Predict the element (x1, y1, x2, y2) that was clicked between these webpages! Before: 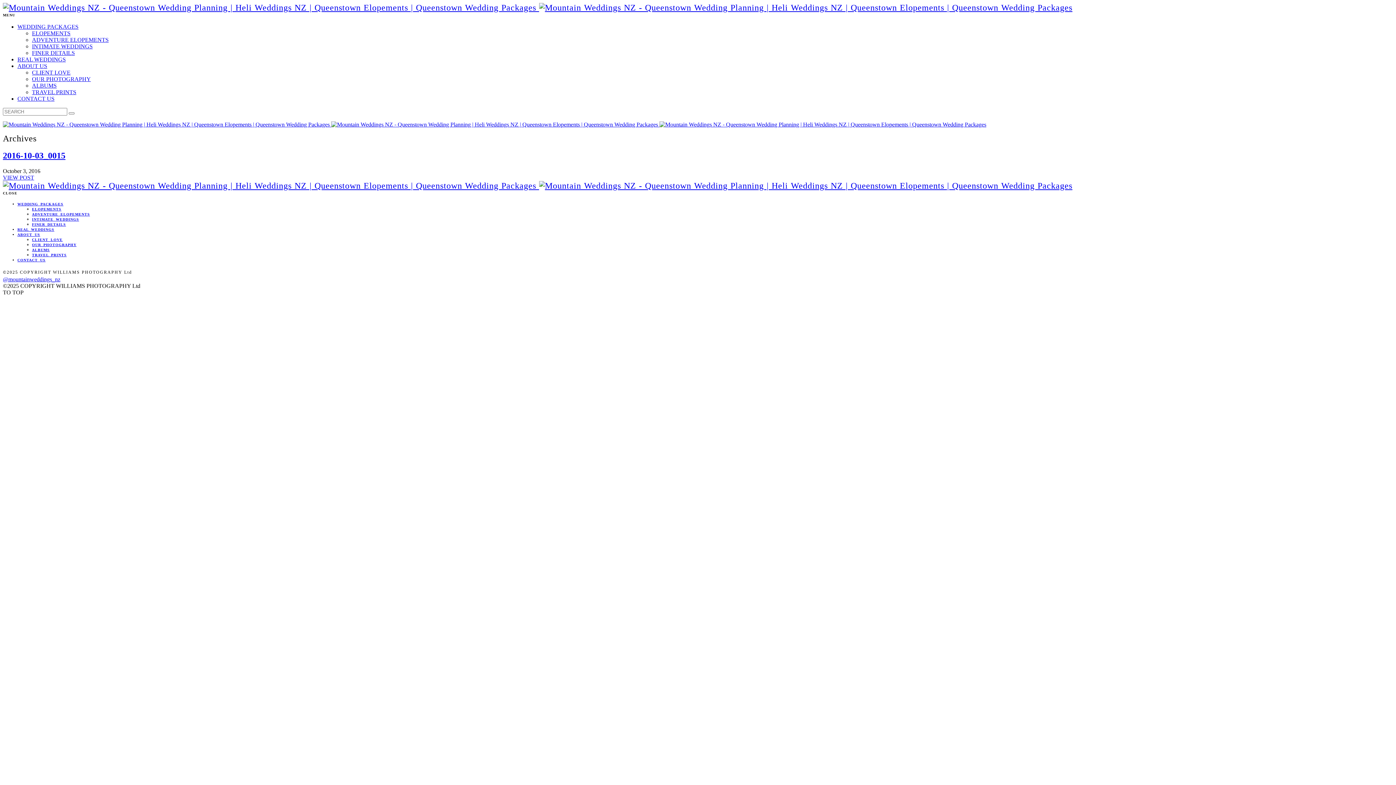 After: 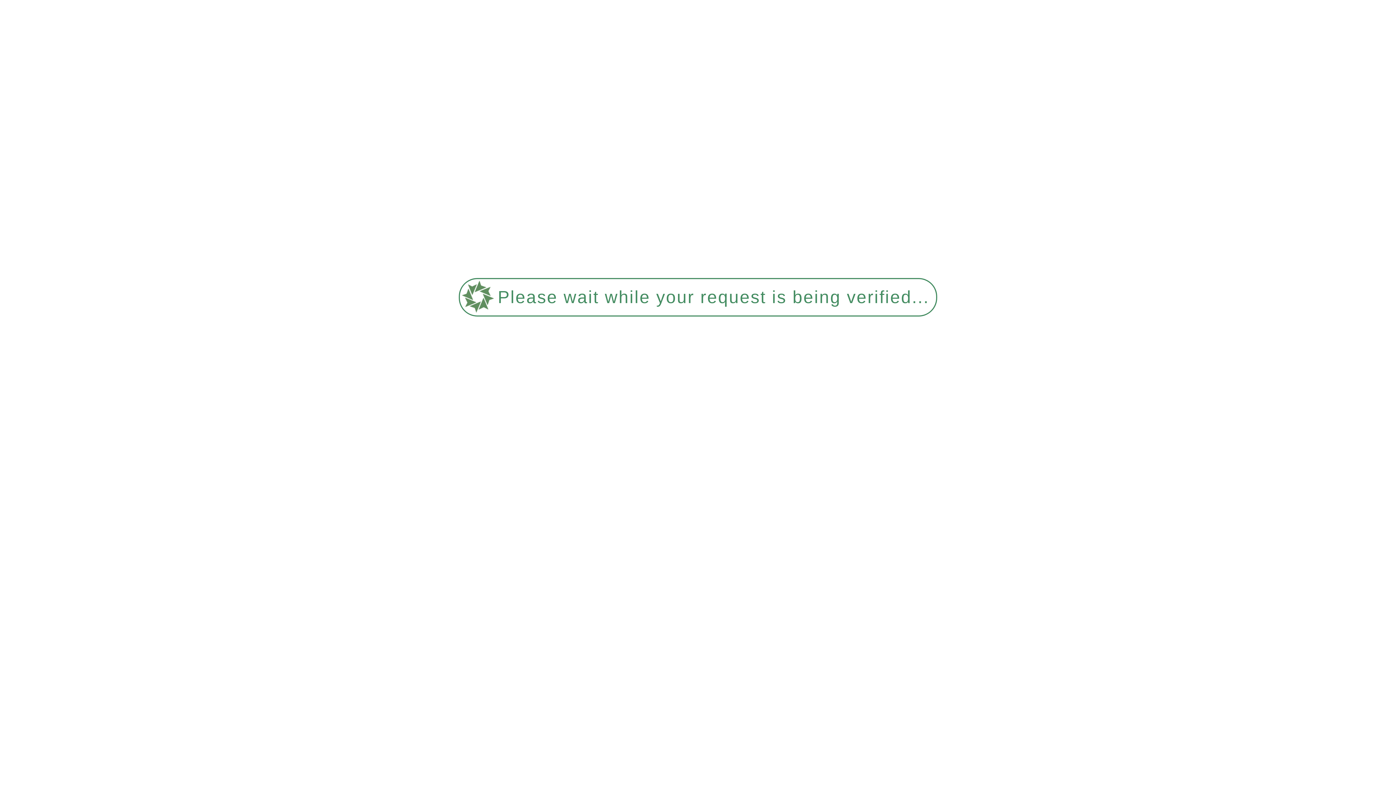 Action: bbox: (32, 43, 92, 49) label: INTIMATE WEDDINGS